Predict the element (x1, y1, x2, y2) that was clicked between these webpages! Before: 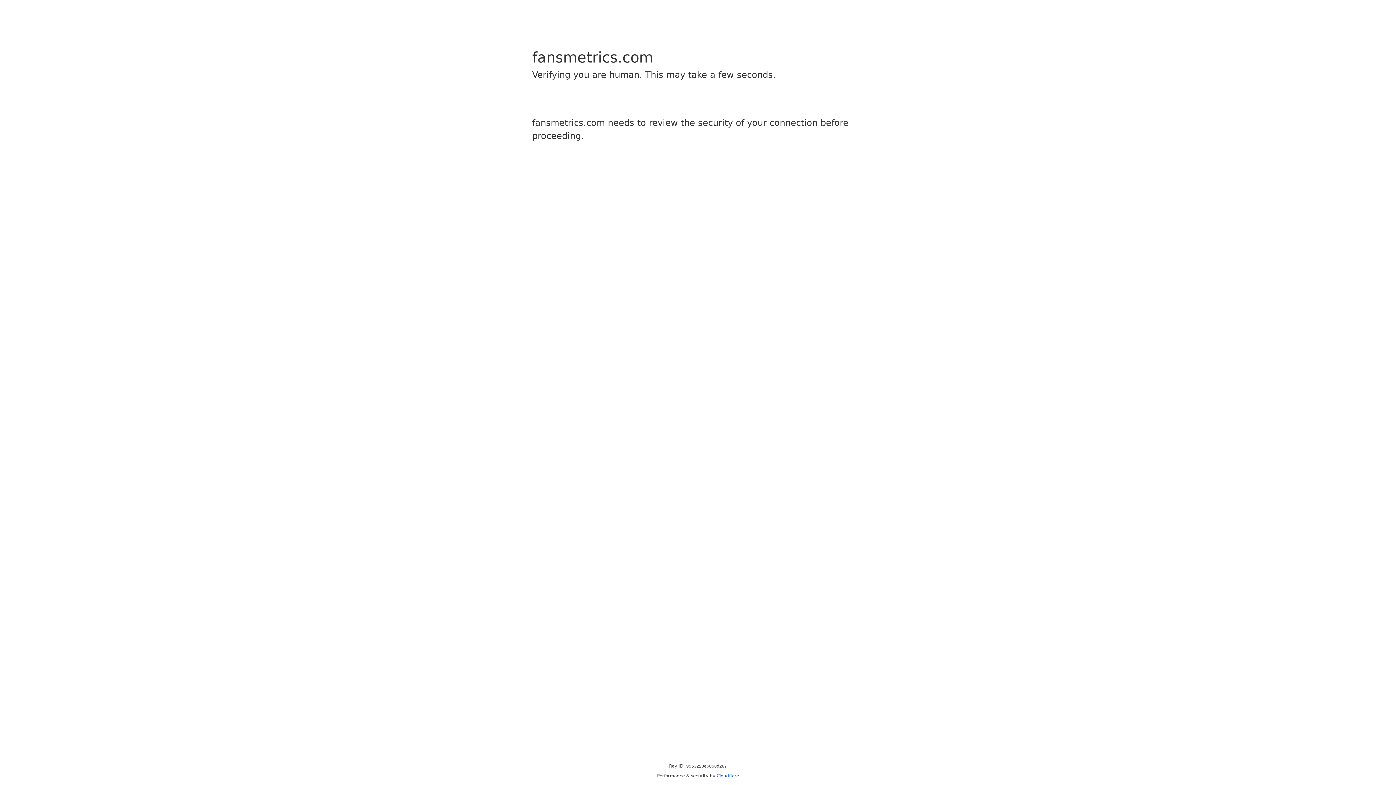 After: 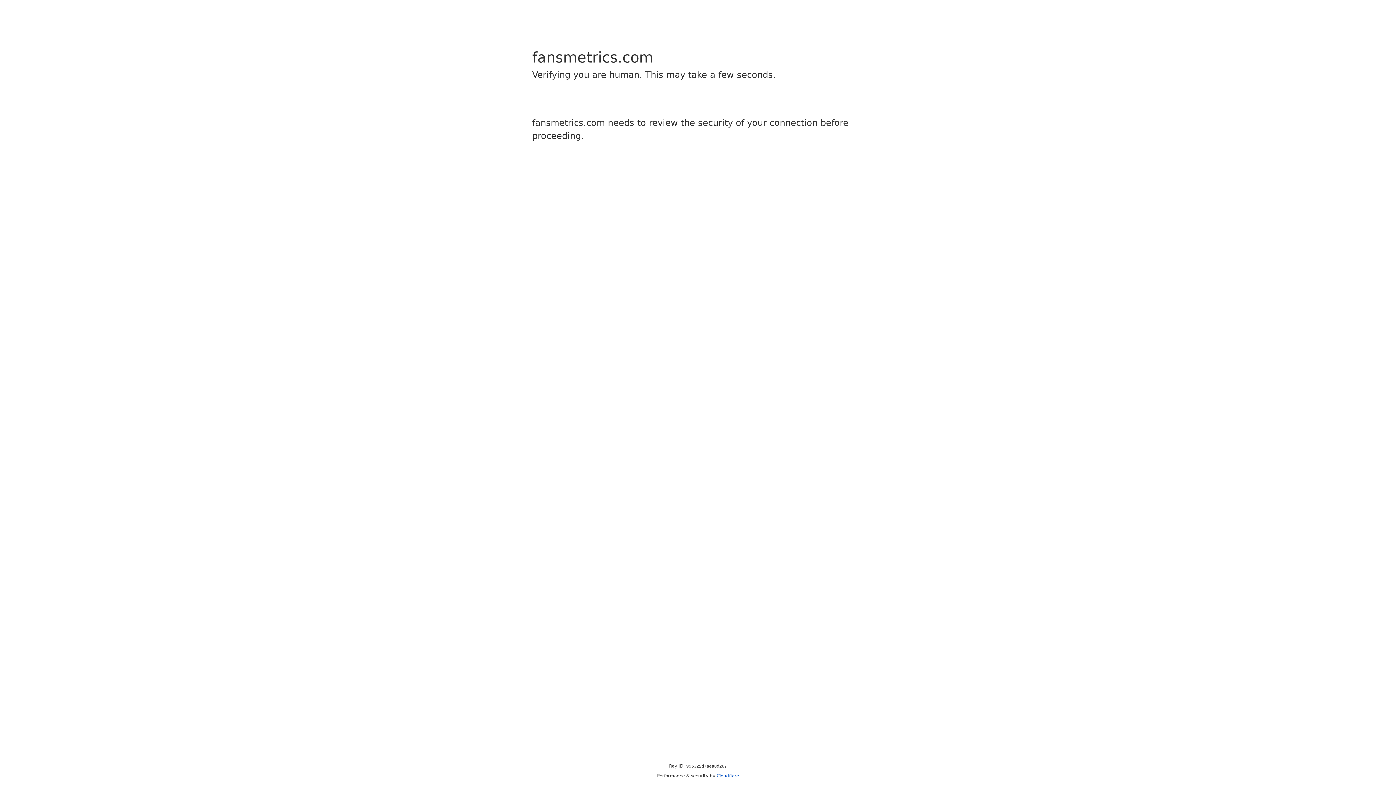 Action: bbox: (716, 773, 739, 778) label: Cloudflare